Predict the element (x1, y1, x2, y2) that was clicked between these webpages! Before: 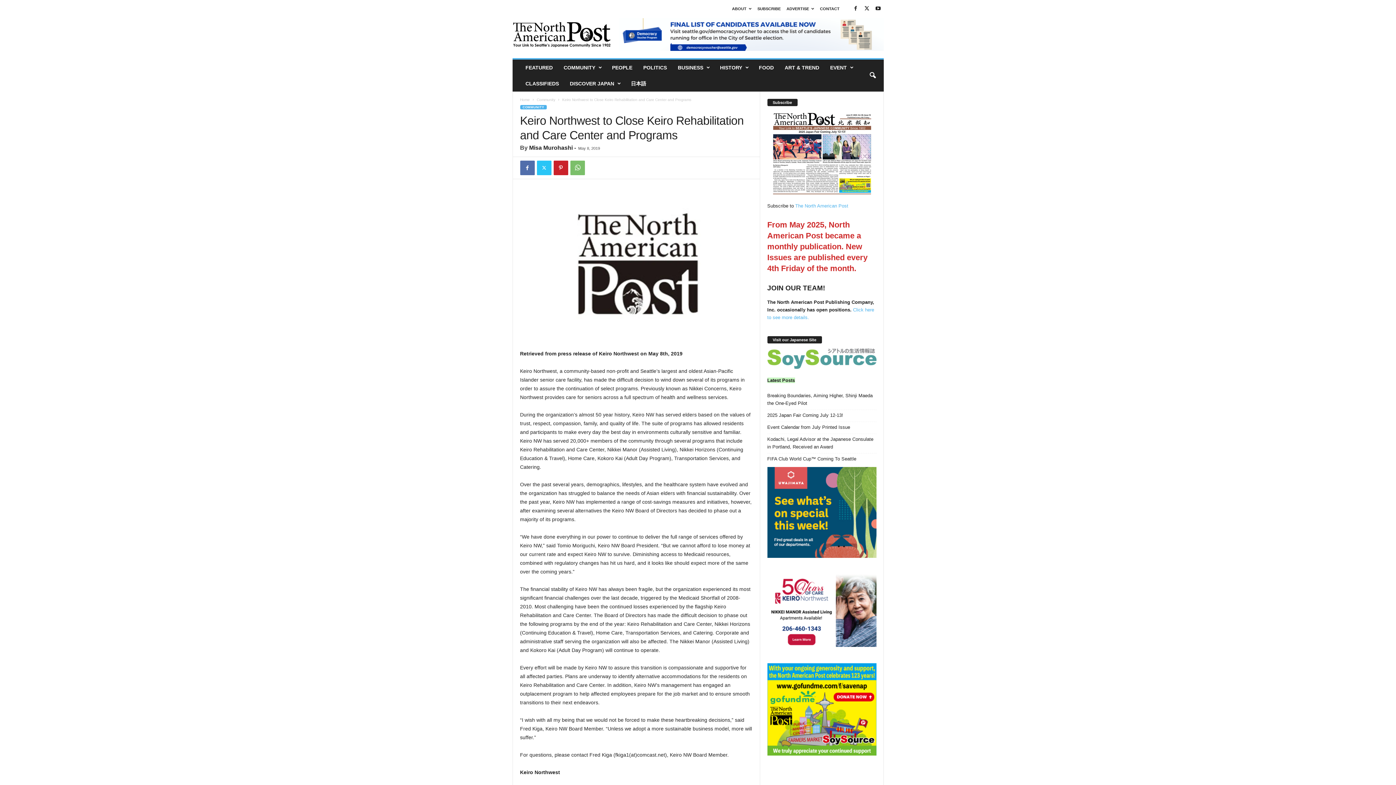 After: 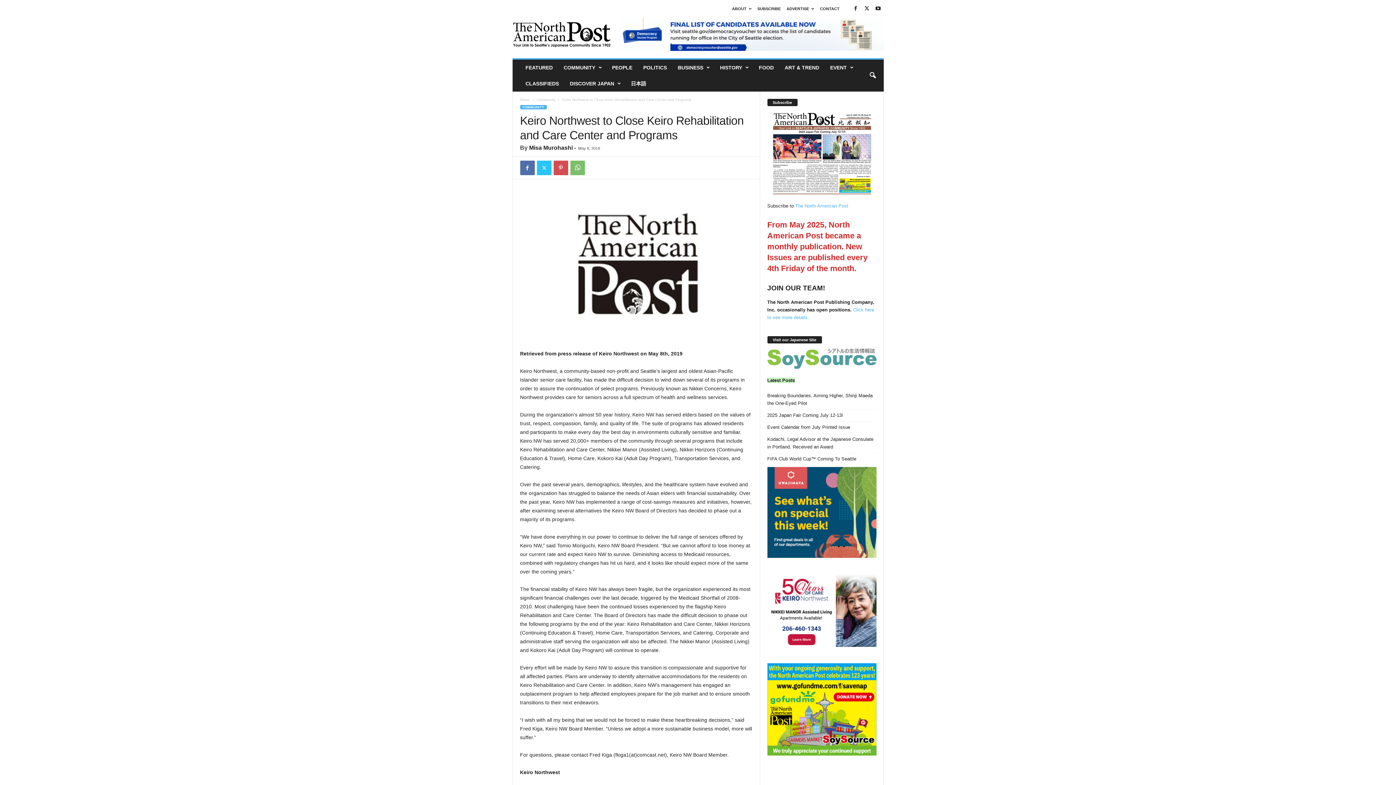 Action: bbox: (553, 160, 568, 175)